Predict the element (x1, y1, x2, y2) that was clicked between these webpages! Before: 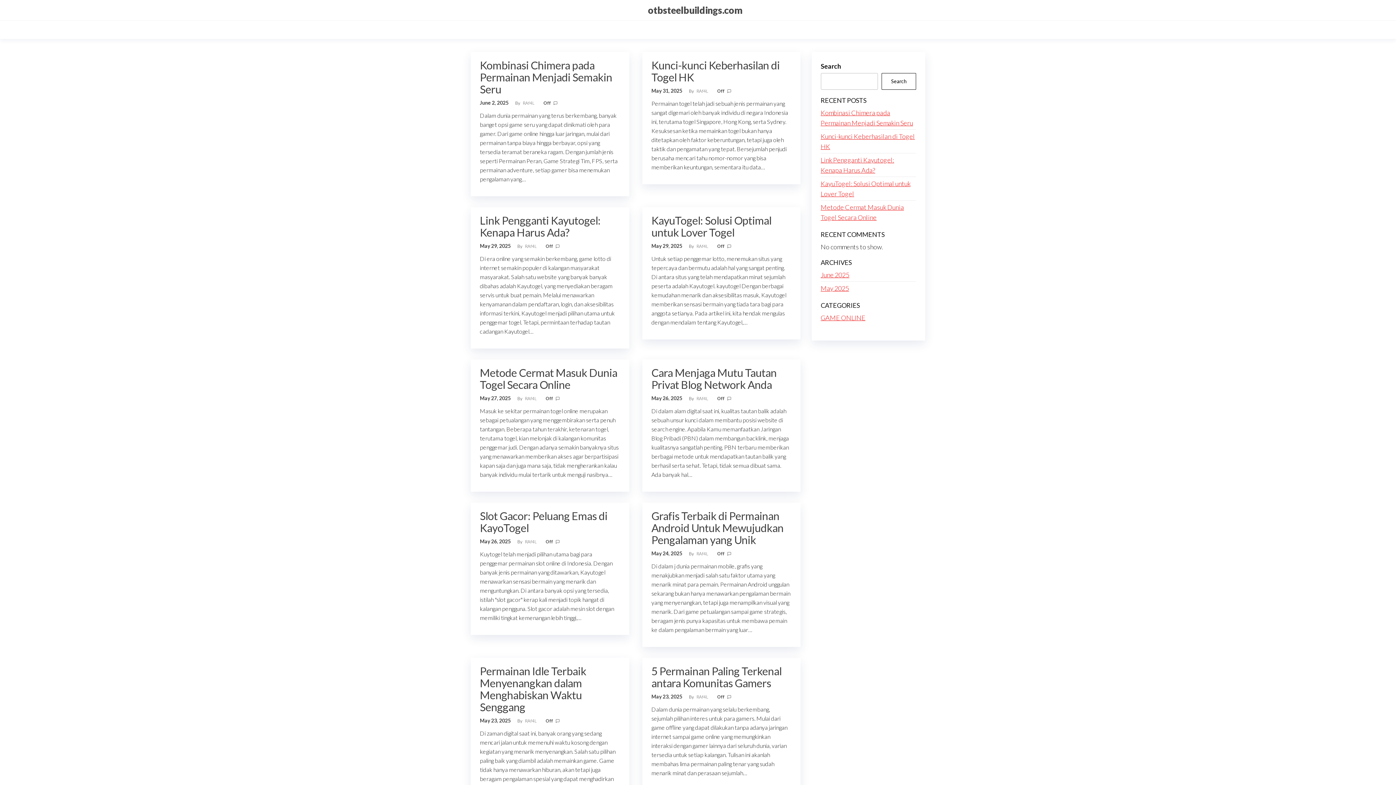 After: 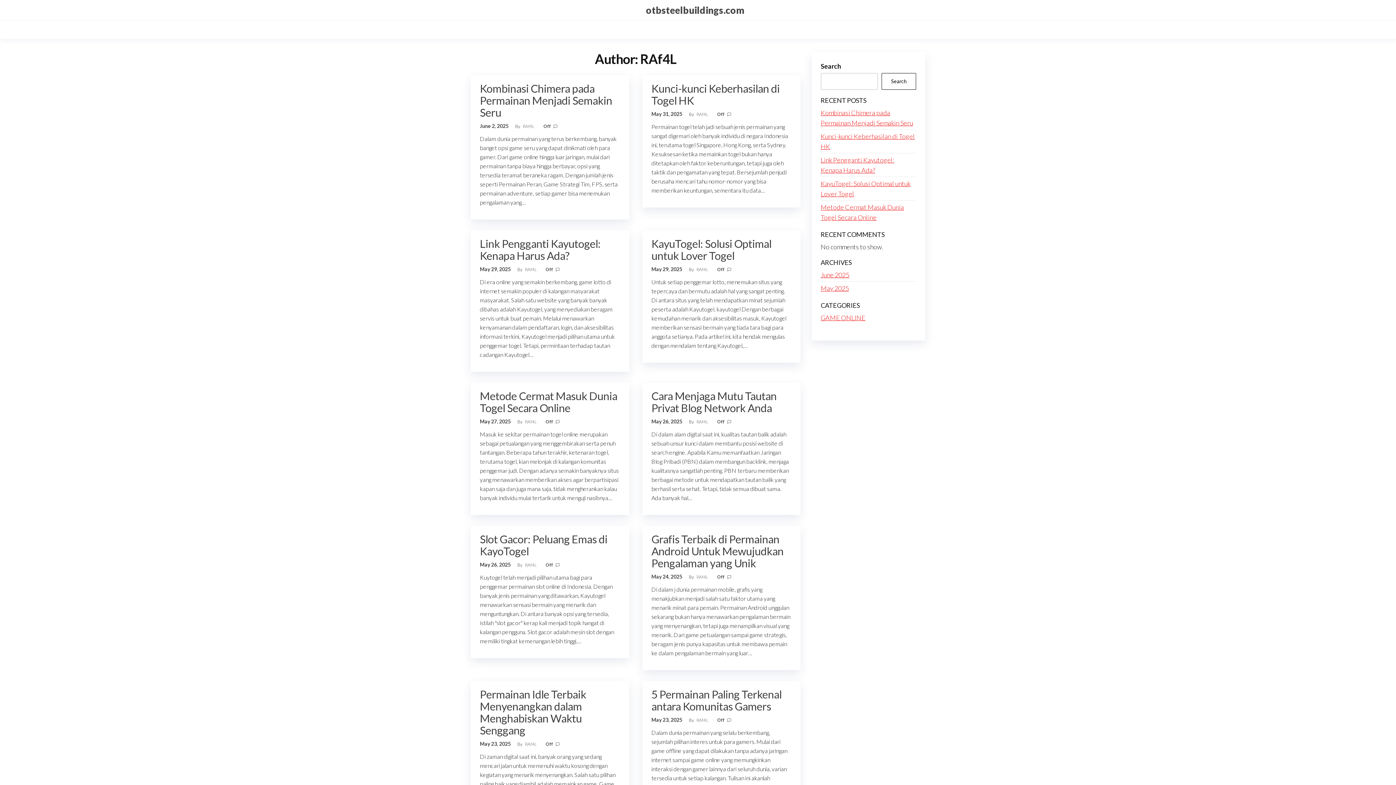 Action: label: RAf4L  bbox: (522, 100, 535, 105)